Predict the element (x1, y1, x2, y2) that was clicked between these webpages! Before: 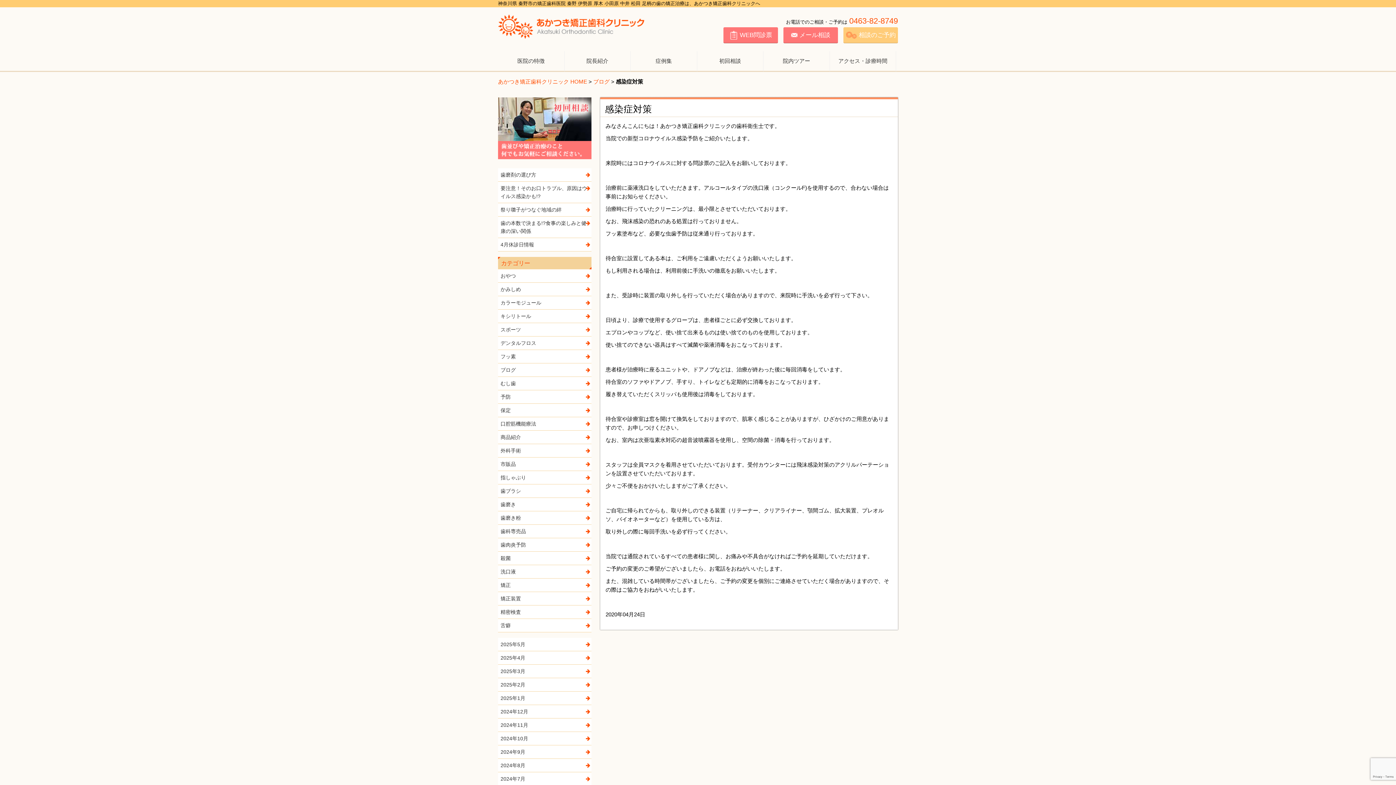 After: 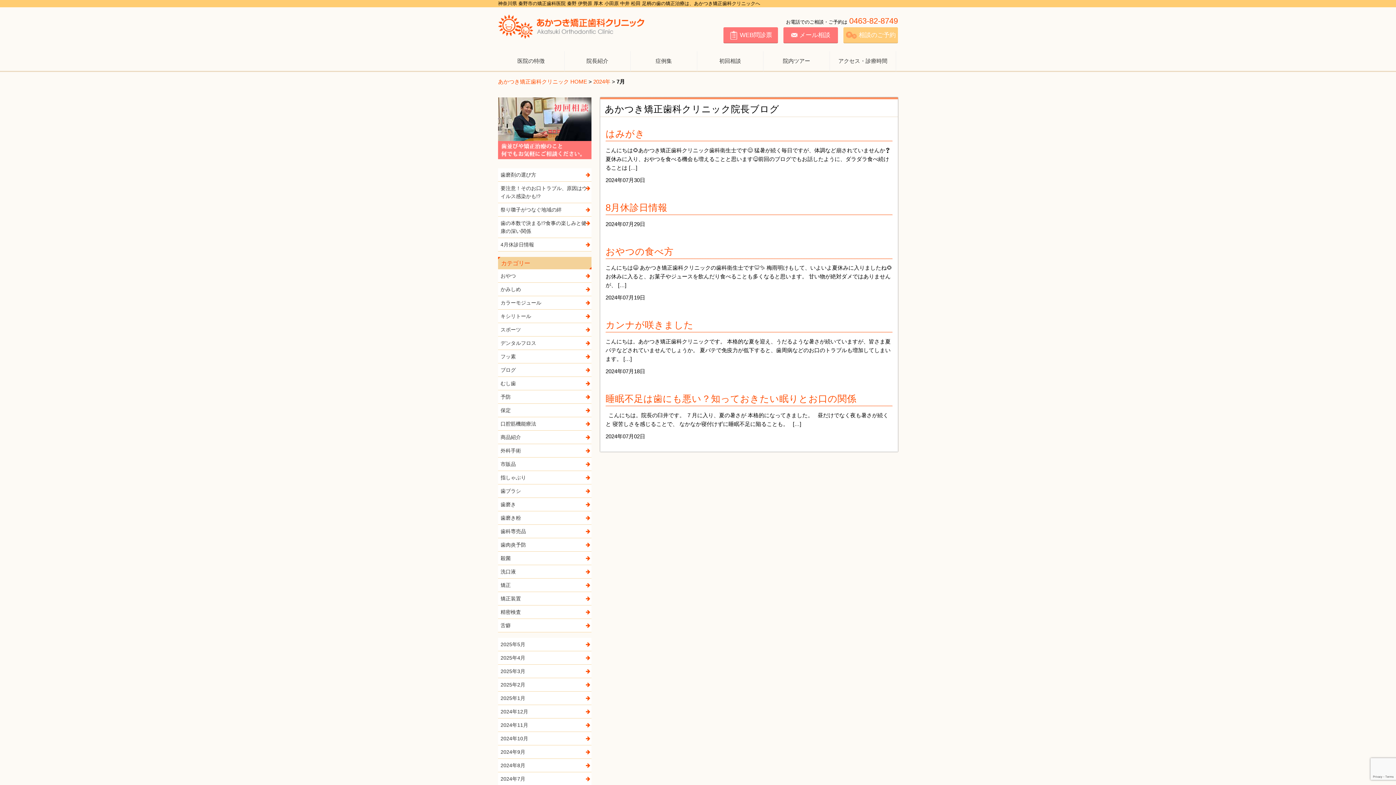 Action: bbox: (498, 772, 591, 785) label: 2024年7月